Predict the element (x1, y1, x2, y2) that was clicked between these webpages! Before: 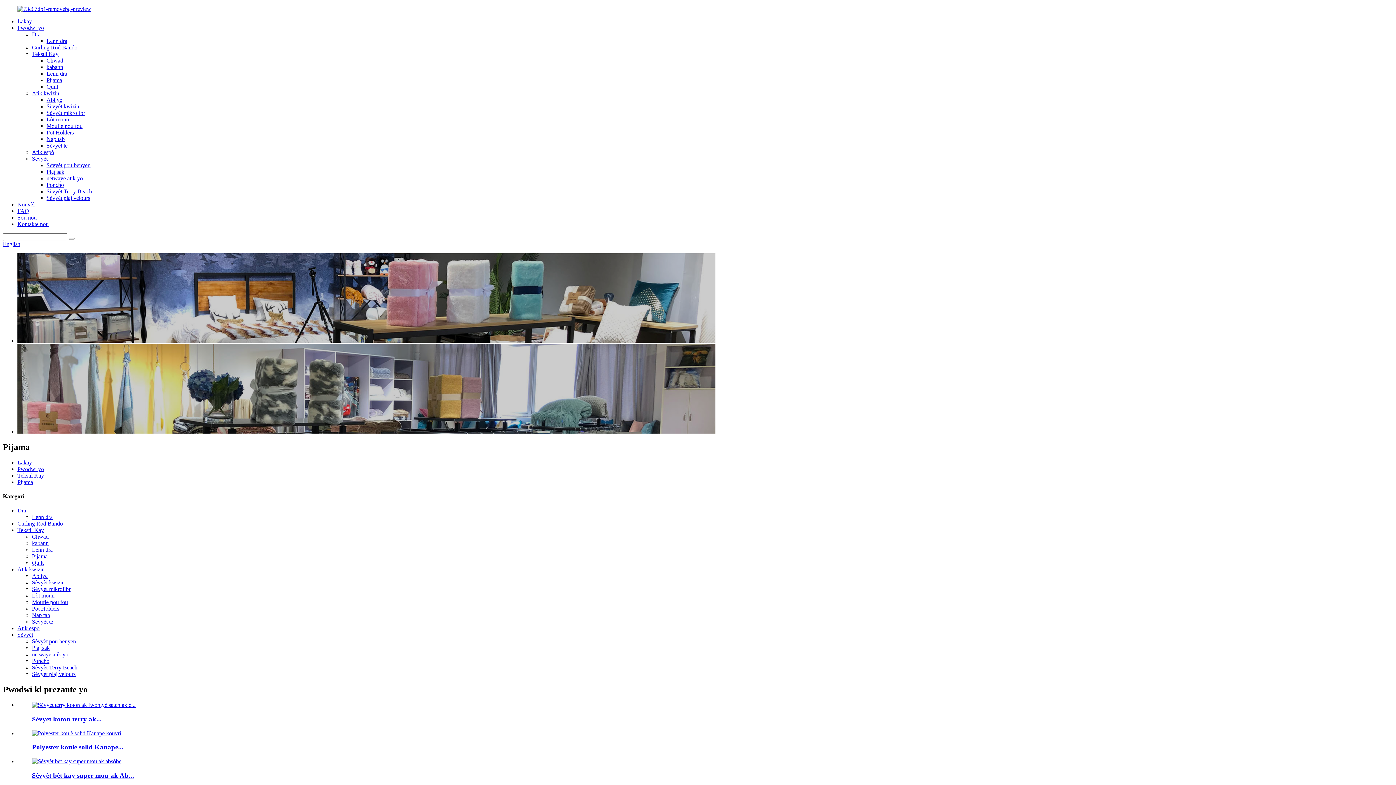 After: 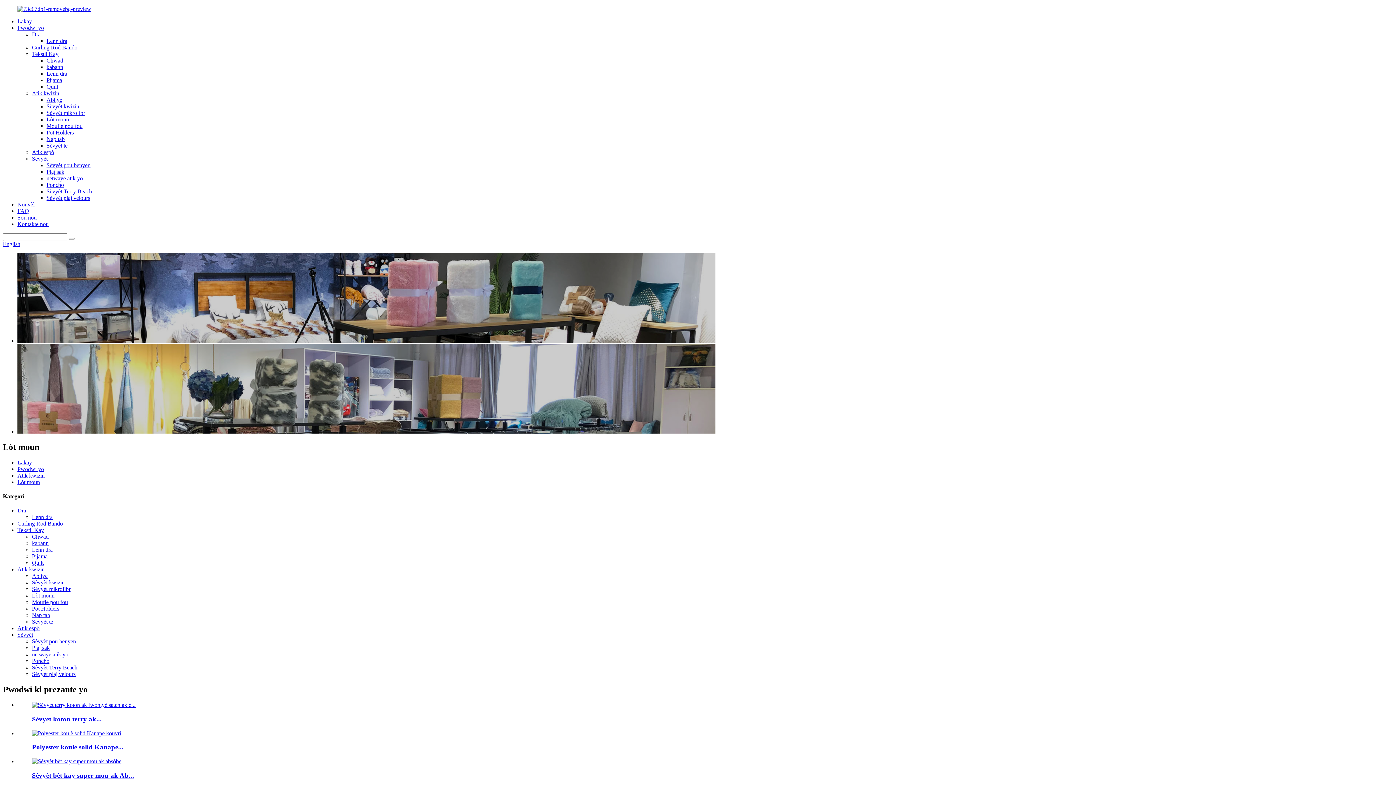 Action: label: Lòt moun bbox: (32, 592, 54, 599)